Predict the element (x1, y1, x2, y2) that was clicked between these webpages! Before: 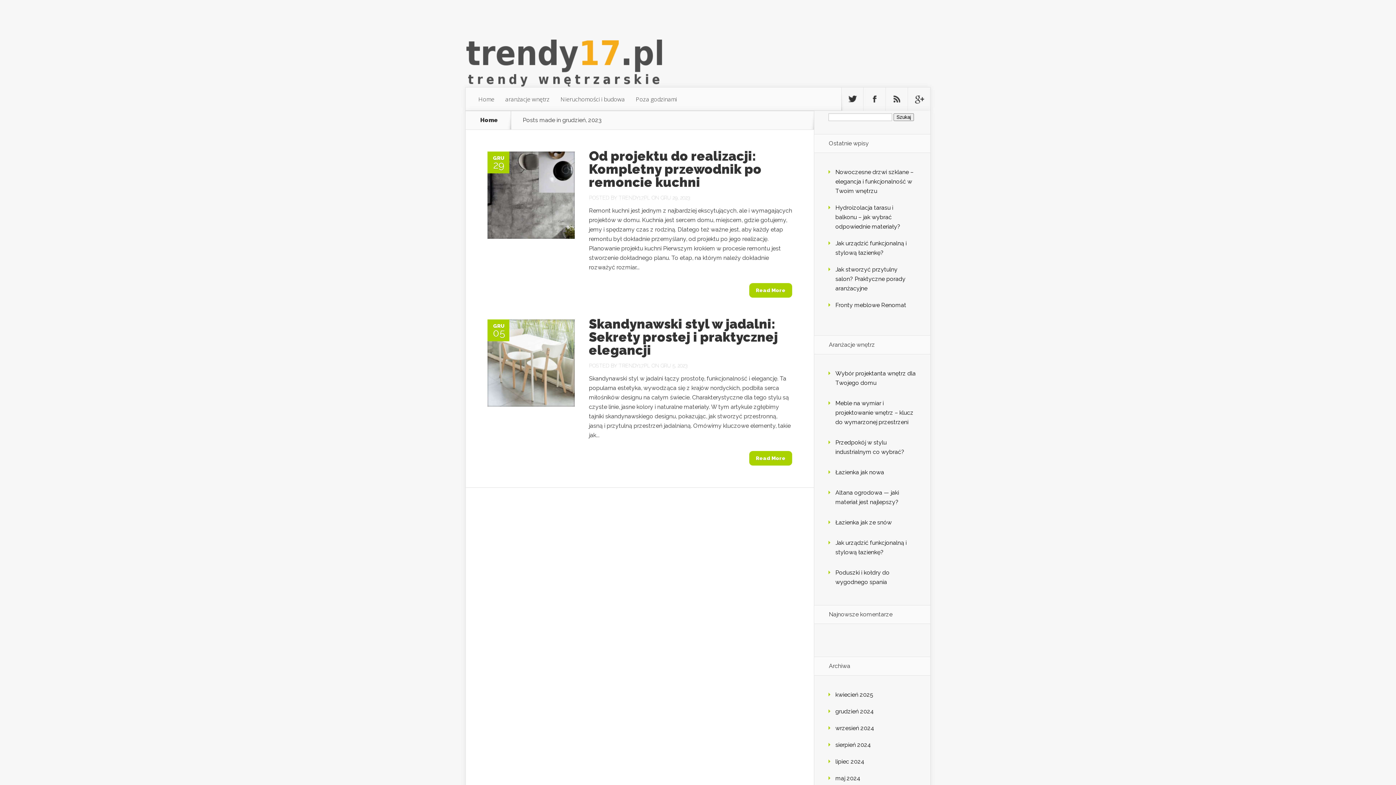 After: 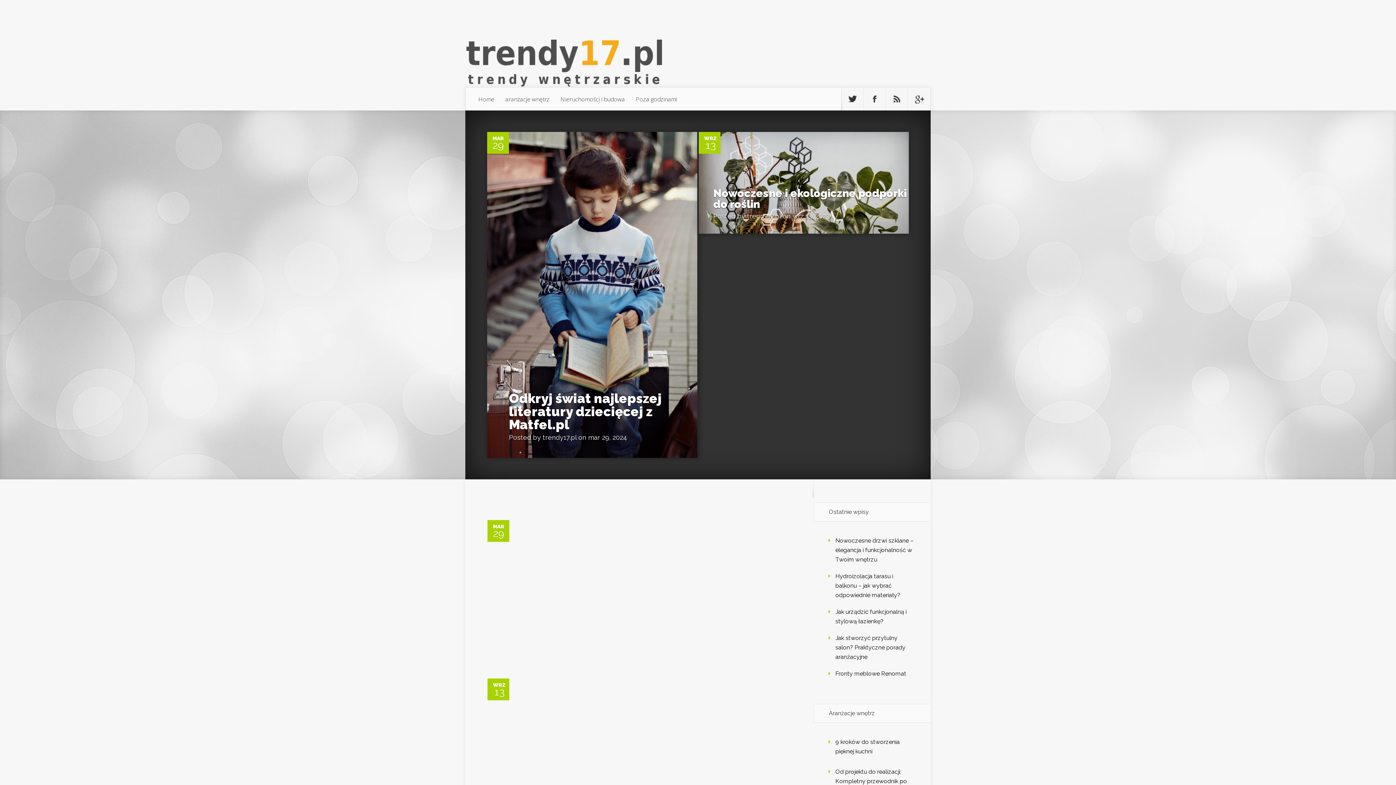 Action: label: Poza godzinami bbox: (630, 87, 682, 110)